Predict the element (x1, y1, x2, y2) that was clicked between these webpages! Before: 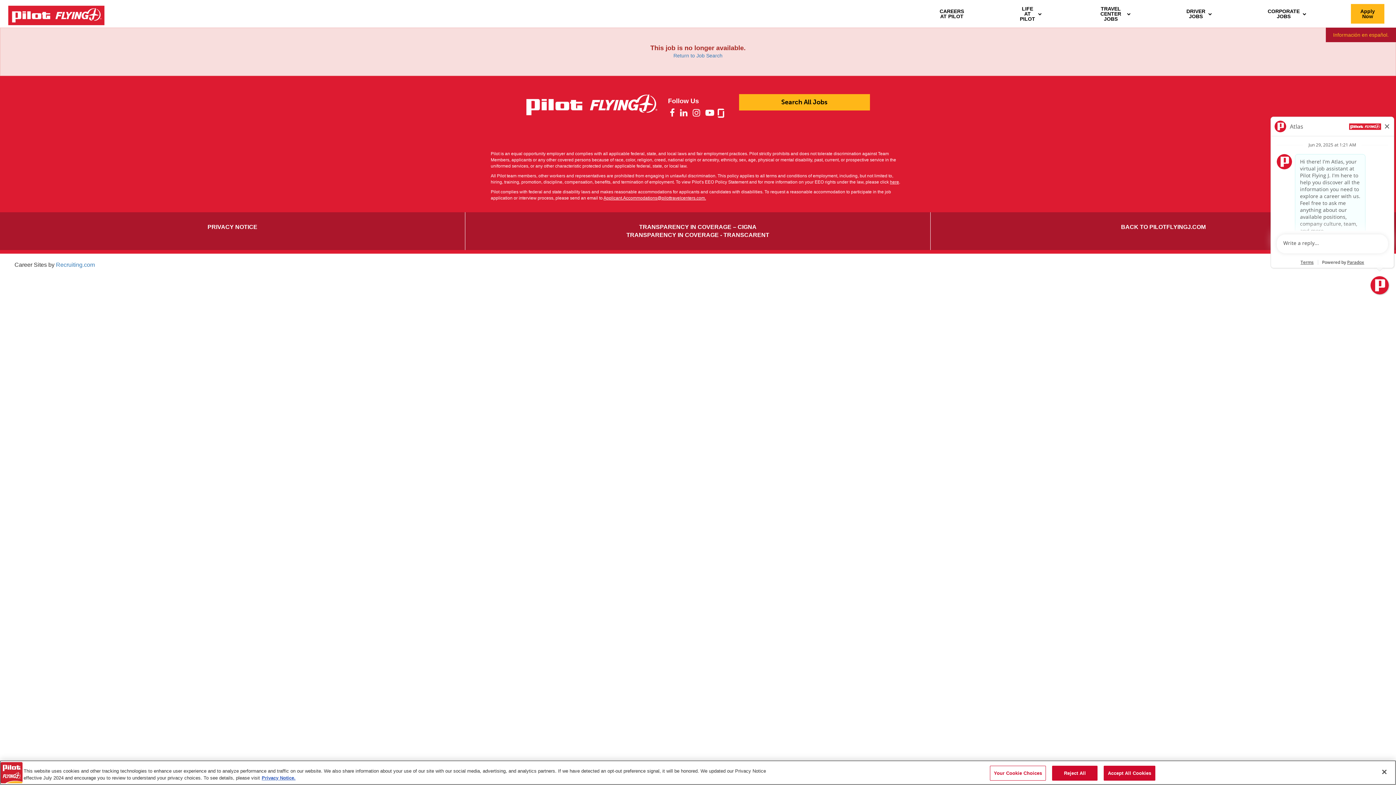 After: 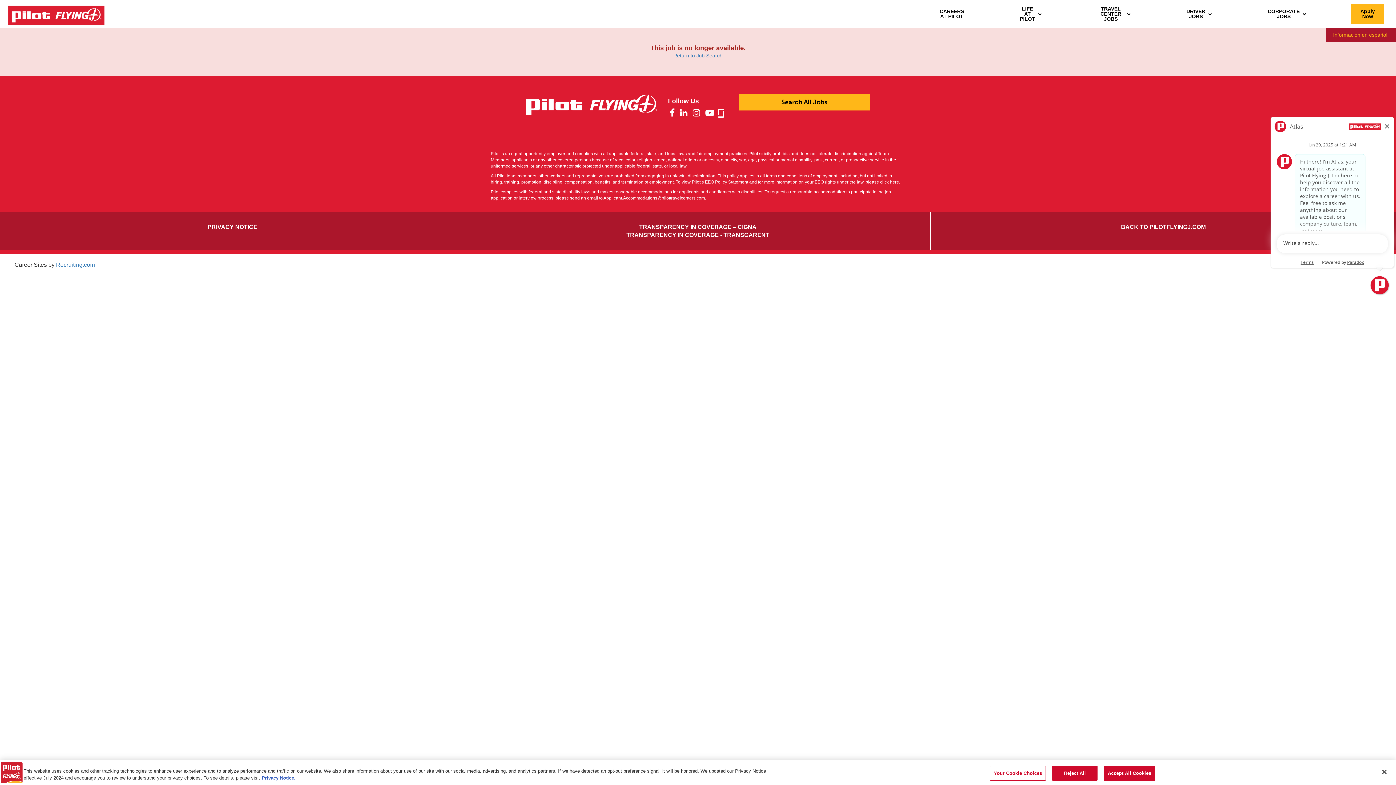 Action: bbox: (0, 0, 112, 31)